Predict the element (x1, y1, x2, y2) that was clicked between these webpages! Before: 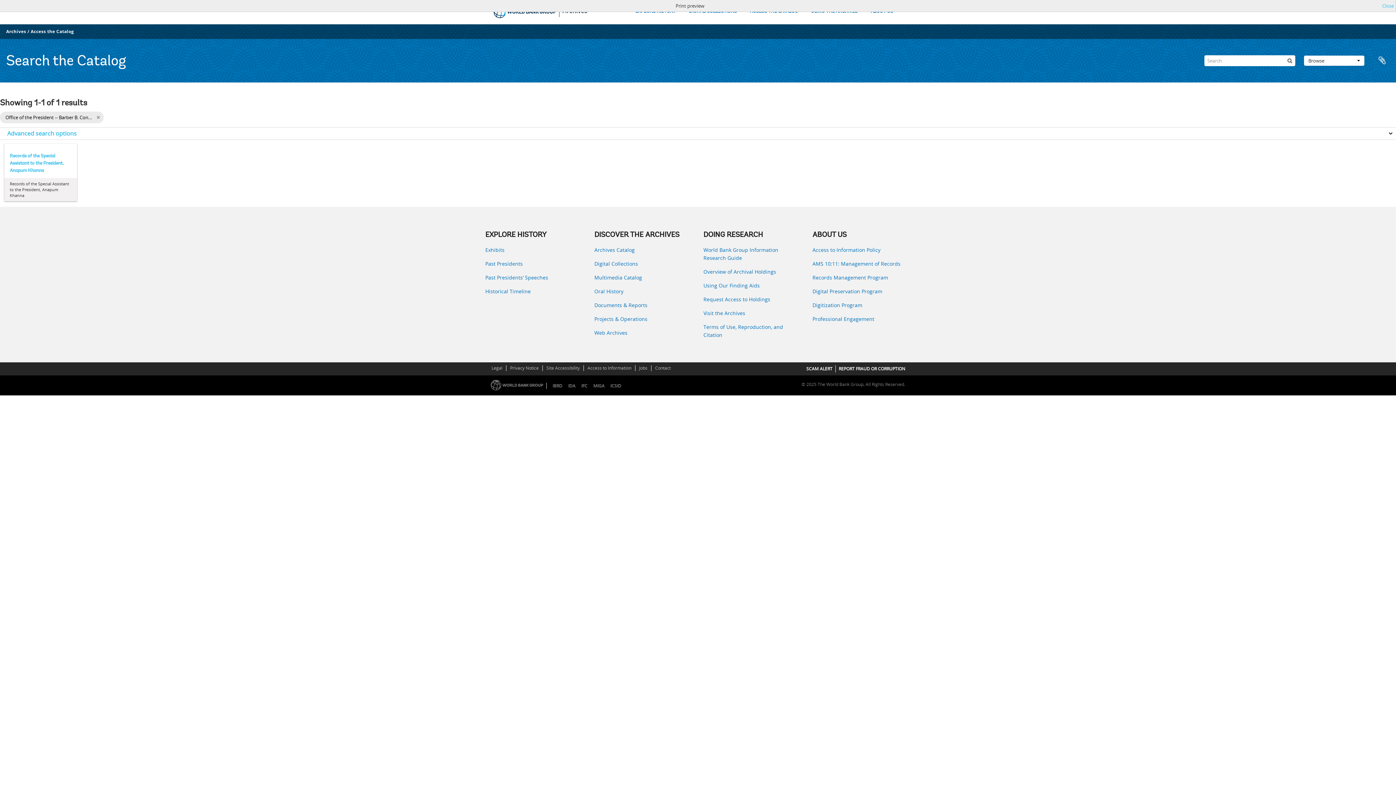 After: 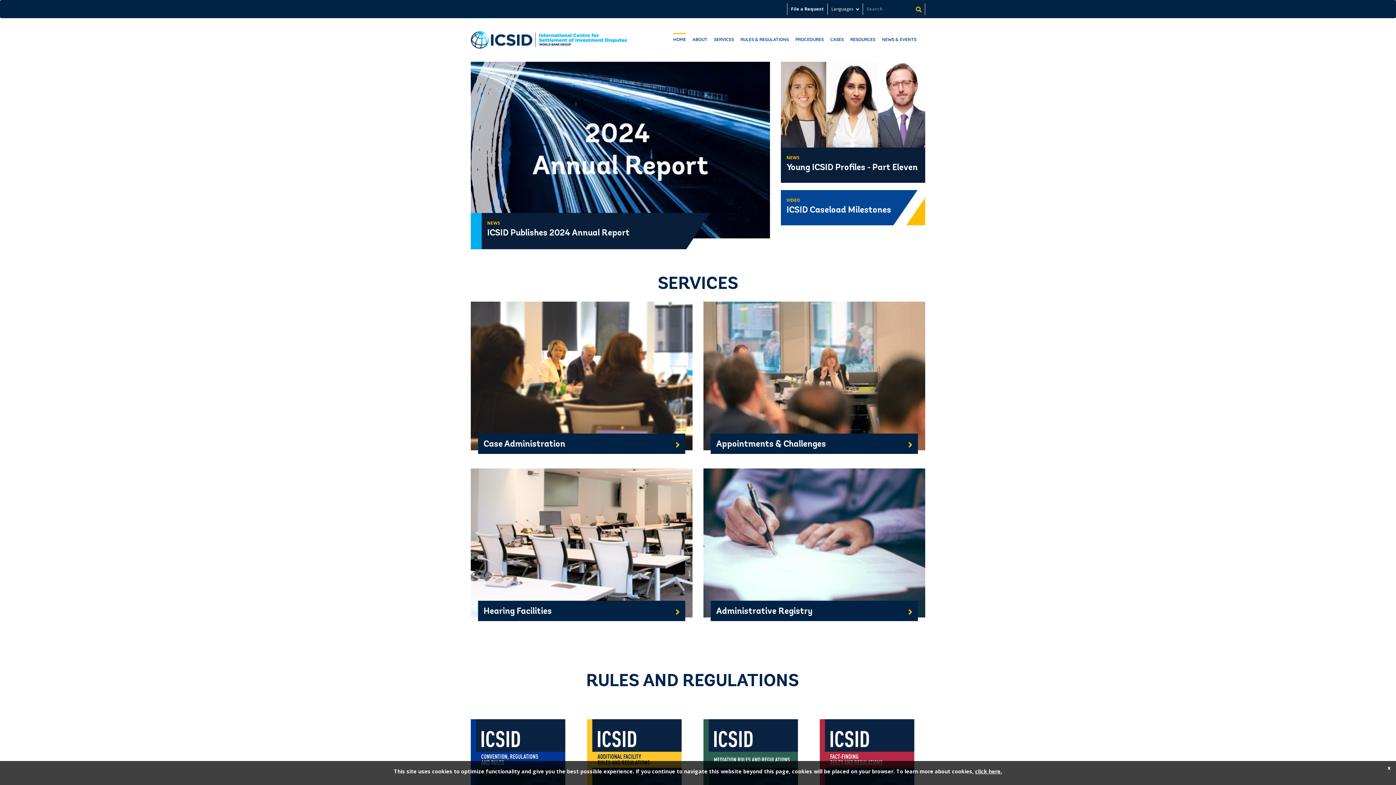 Action: bbox: (607, 382, 624, 389) label: ICSID